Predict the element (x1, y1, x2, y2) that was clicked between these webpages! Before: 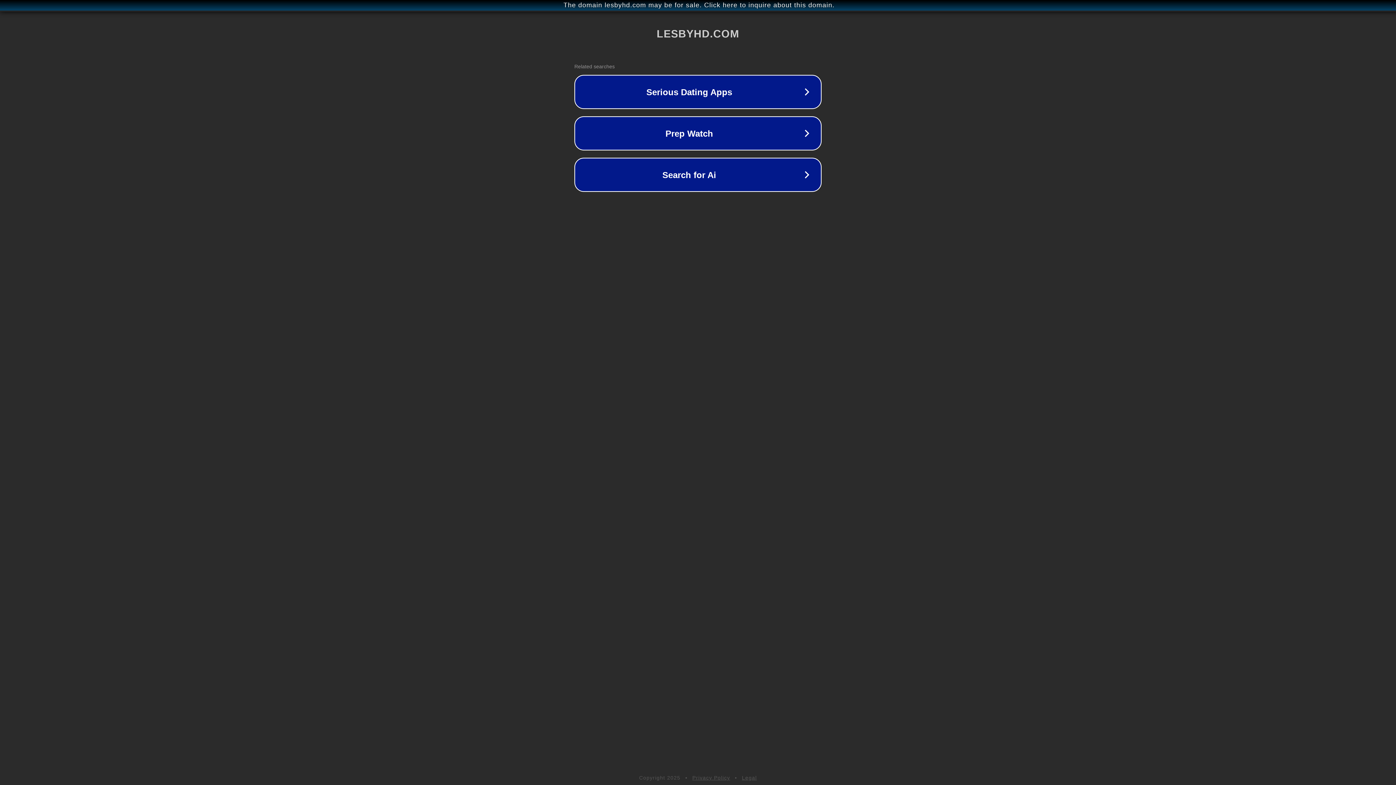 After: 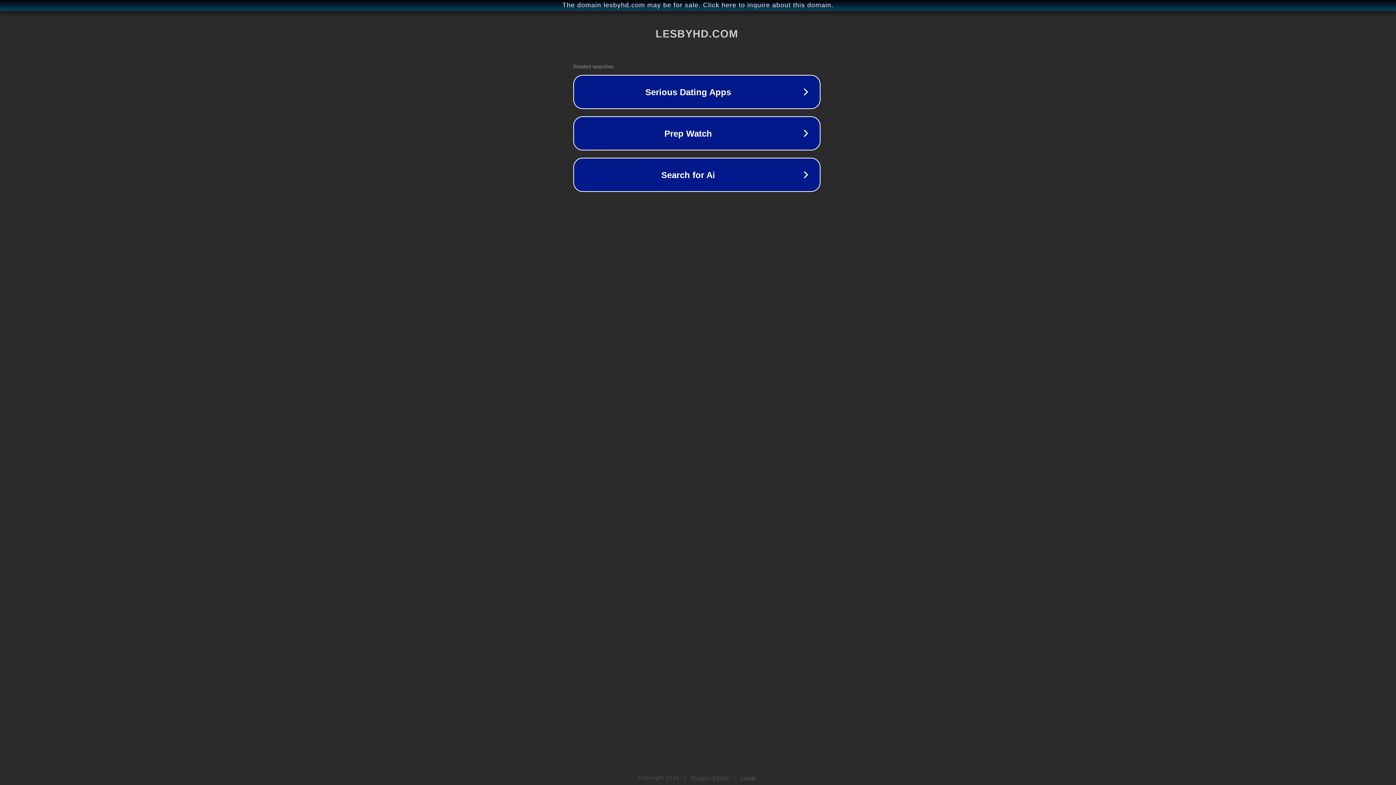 Action: bbox: (1, 1, 1397, 9) label: The domain lesbyhd.com may be for sale. Click here to inquire about this domain.